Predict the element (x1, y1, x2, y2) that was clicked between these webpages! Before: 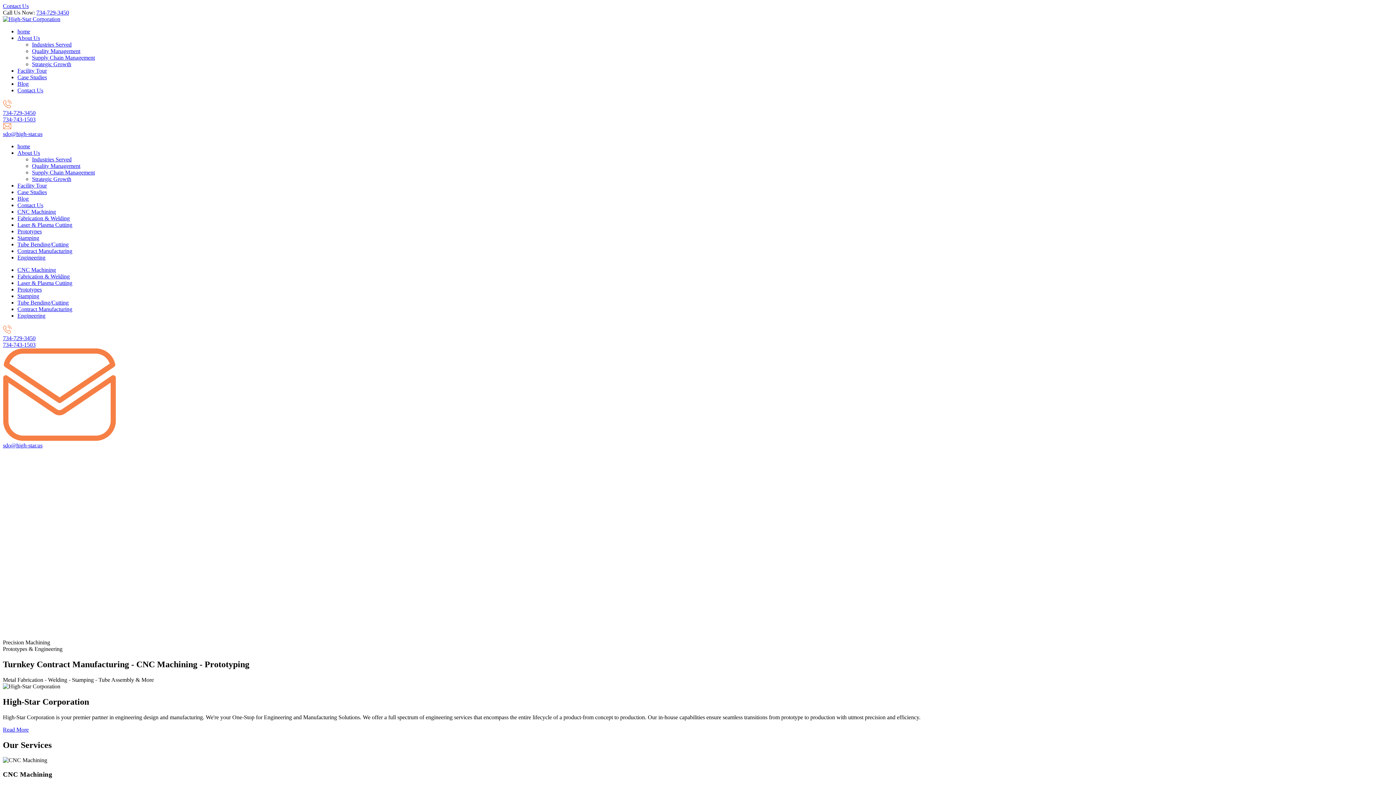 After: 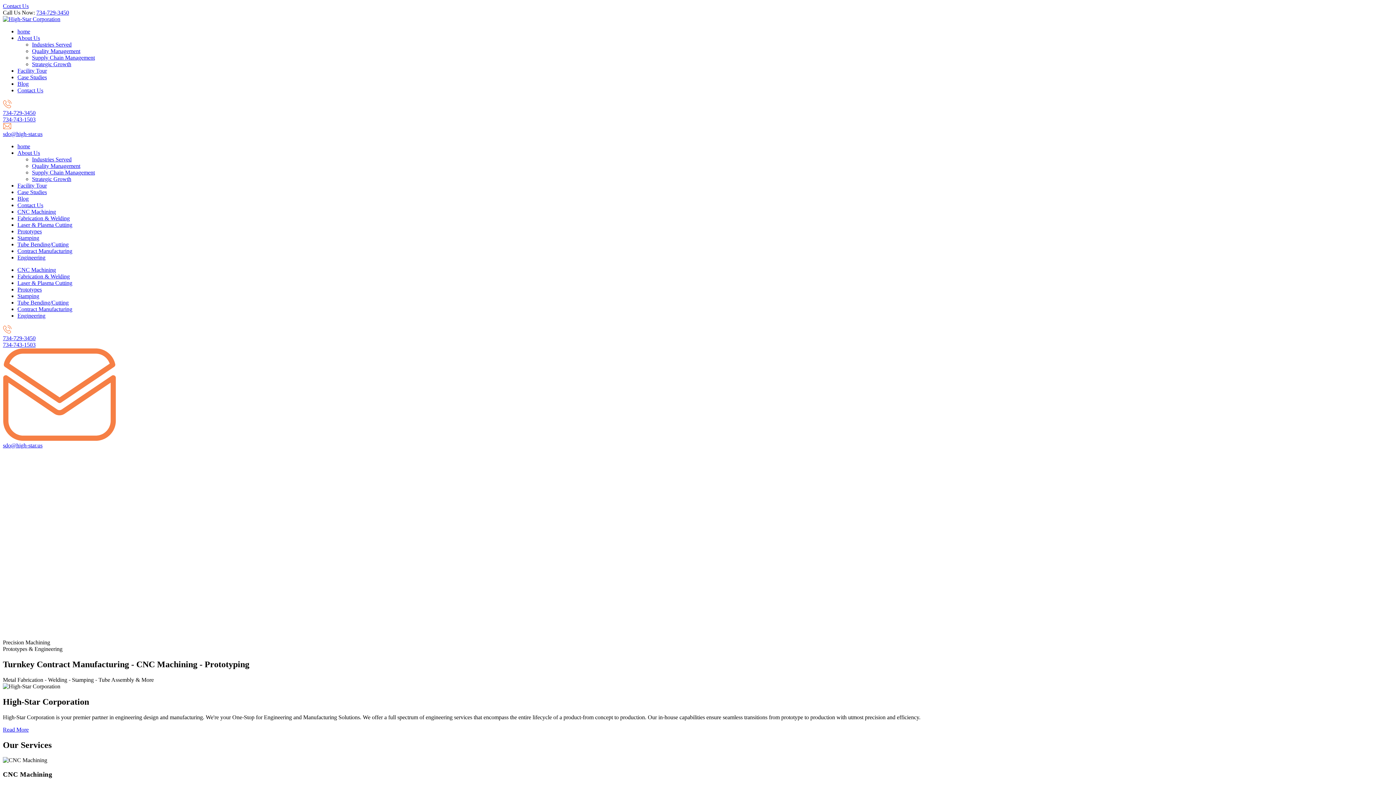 Action: bbox: (17, 248, 72, 254) label: Contract Manufacturing